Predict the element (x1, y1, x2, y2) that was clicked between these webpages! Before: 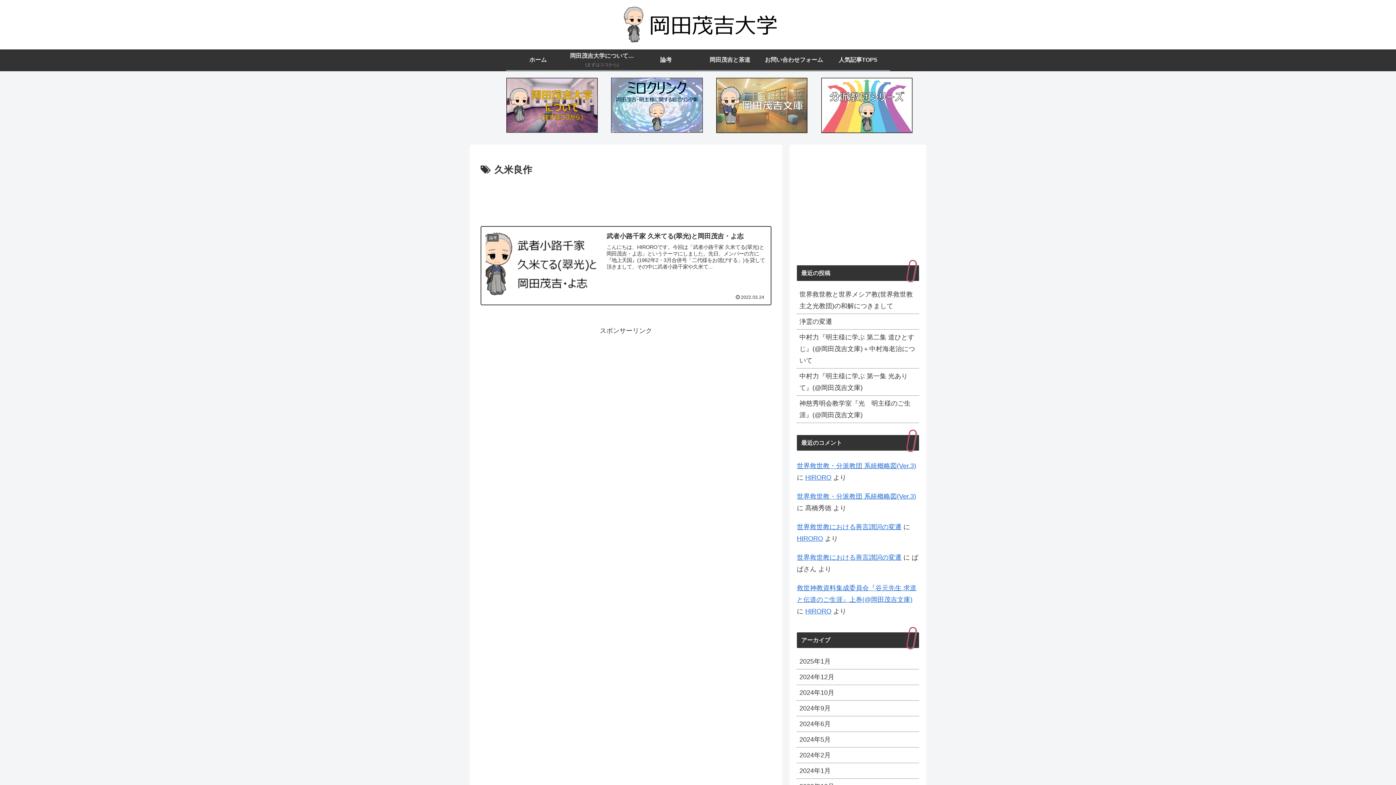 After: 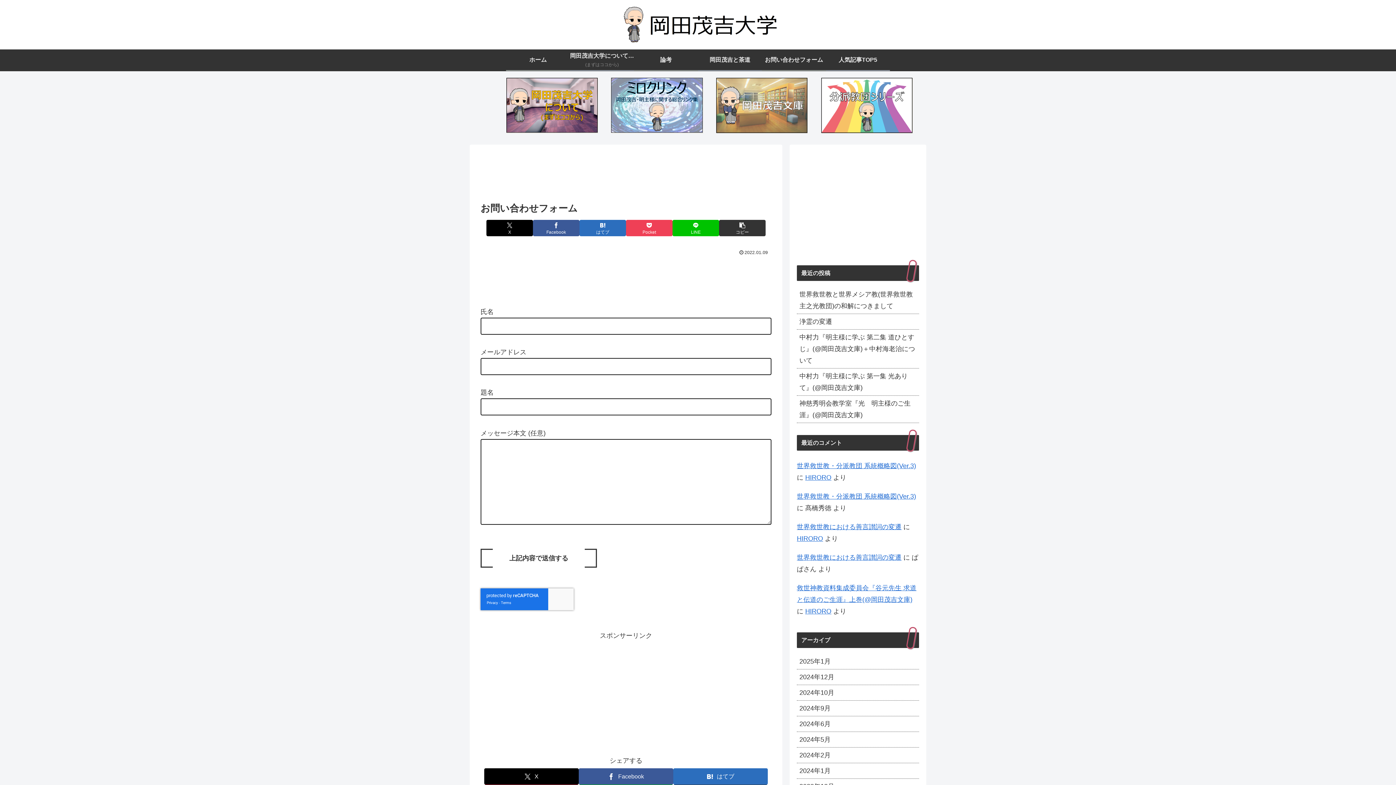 Action: bbox: (762, 49, 826, 70) label: お問い合わせフォーム